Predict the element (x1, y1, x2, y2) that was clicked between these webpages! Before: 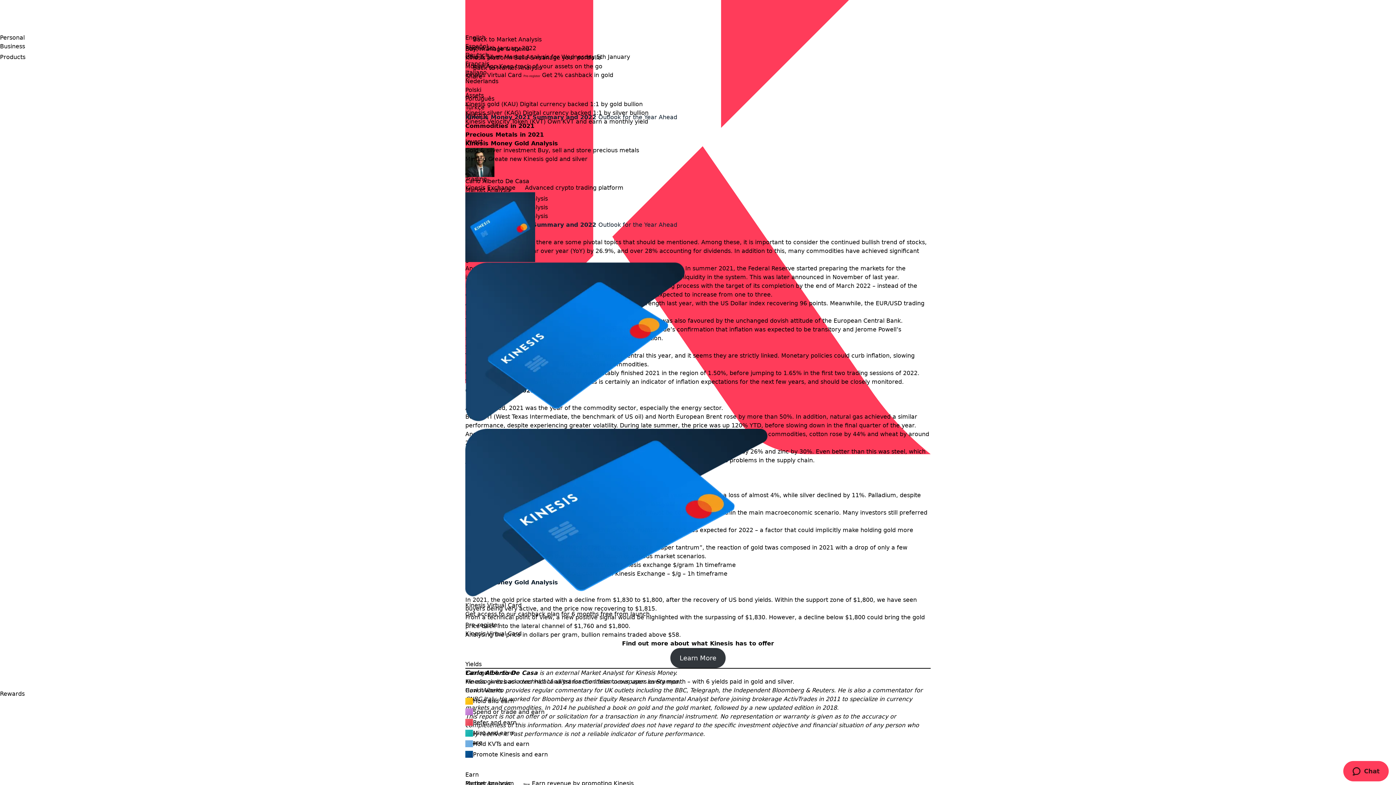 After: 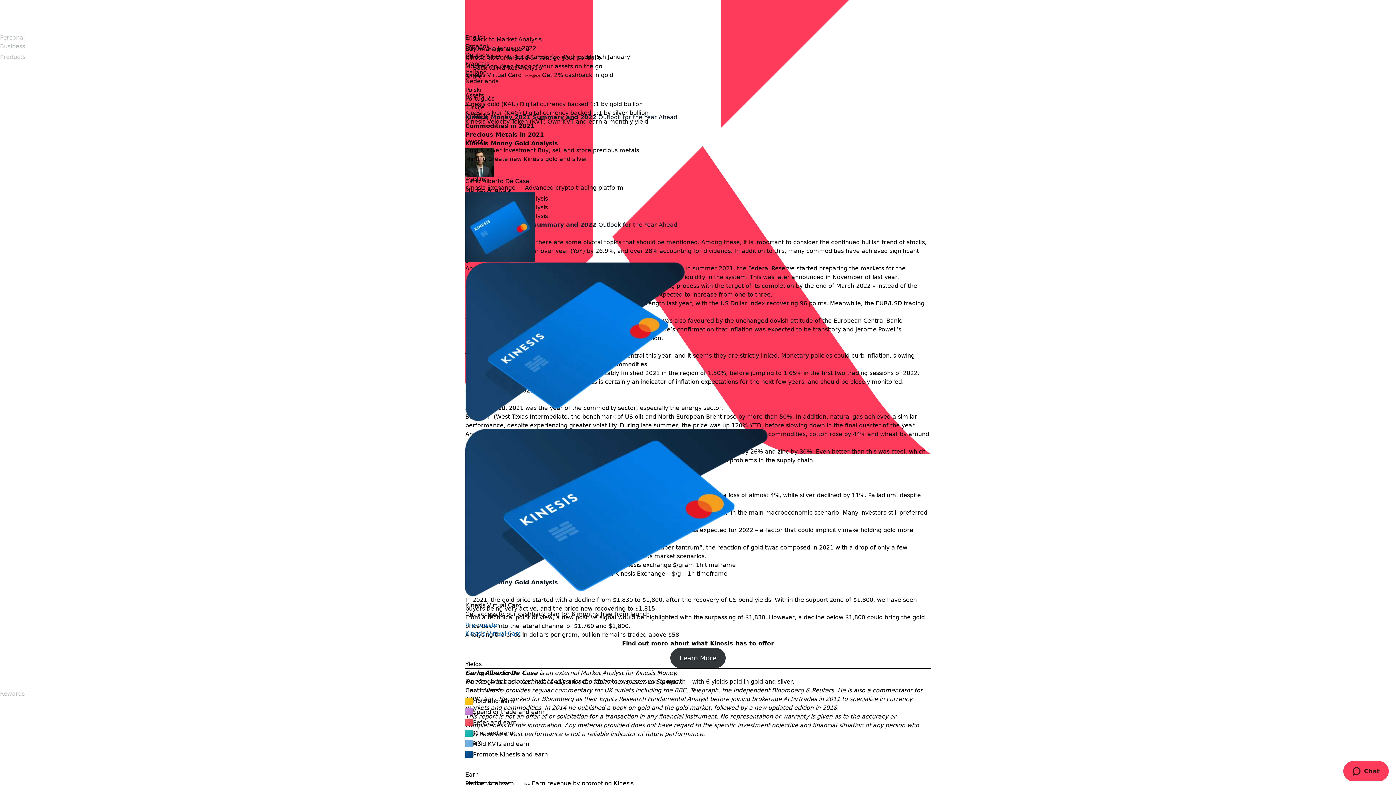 Action: label: Kinesis Virtual Card

Get access to our cashback plan for 6 months free from launch.

Pre-register

Kinesis Virtual Card bbox: (465, 192, 930, 649)